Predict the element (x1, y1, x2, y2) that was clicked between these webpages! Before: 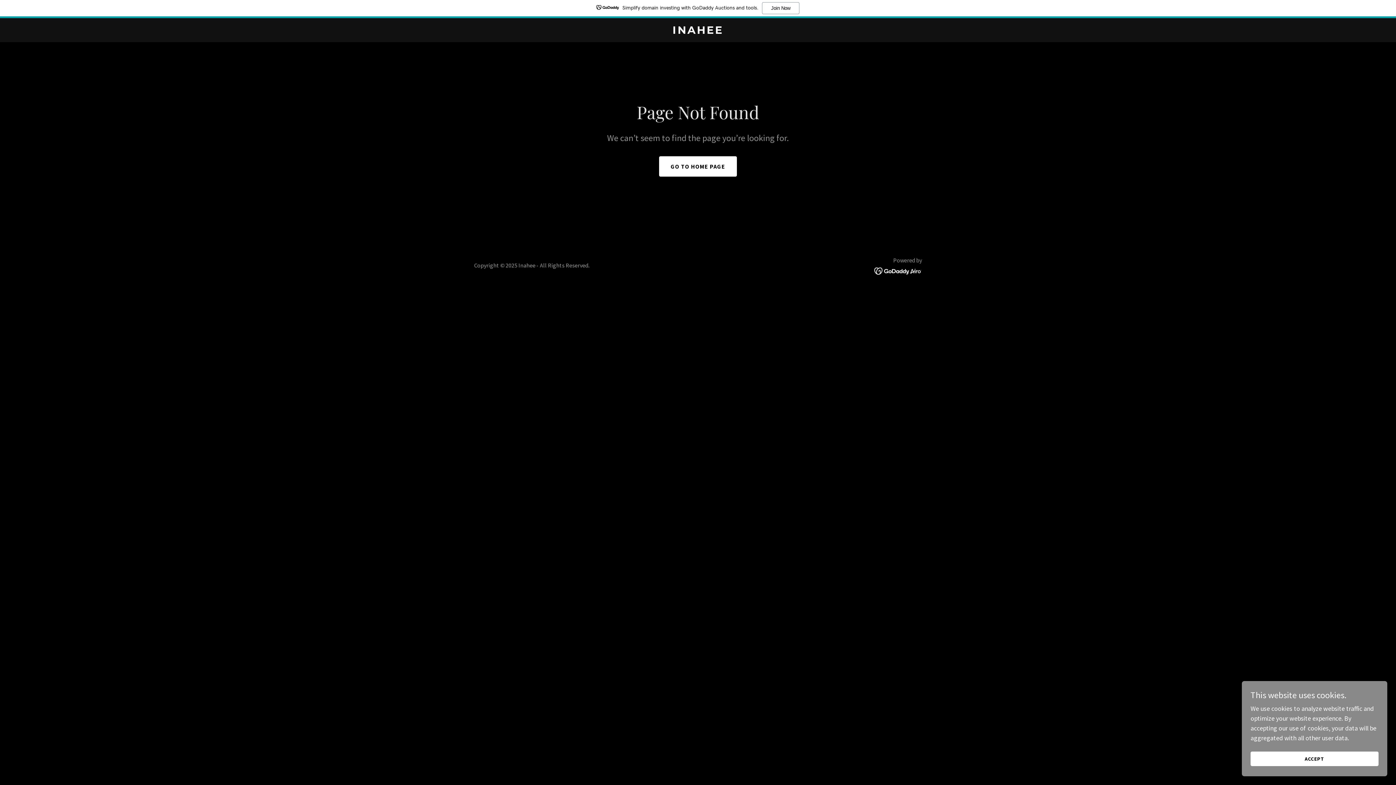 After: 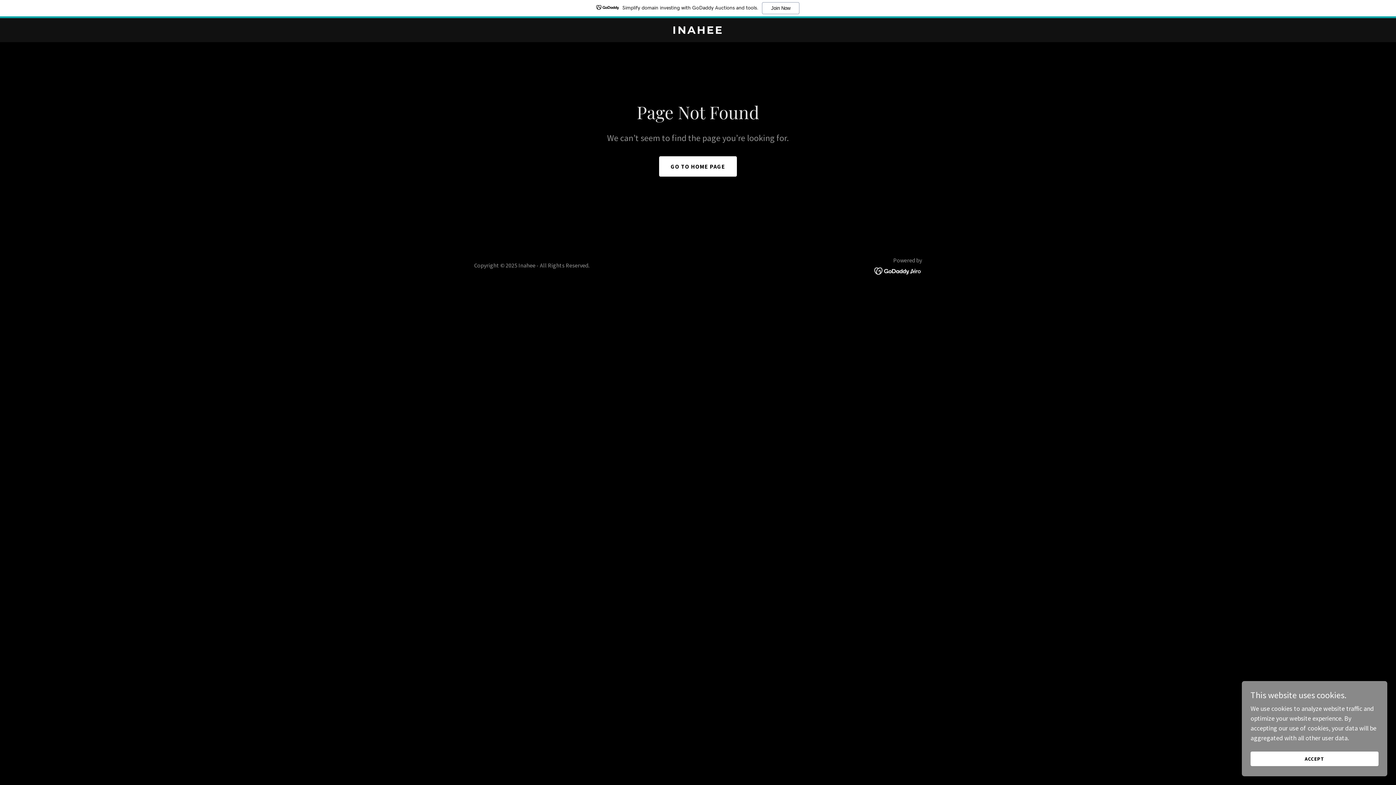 Action: bbox: (0, 0, 1396, 18) label: Simplify domain investing with GoDaddy Auctions and tools.
Join Now